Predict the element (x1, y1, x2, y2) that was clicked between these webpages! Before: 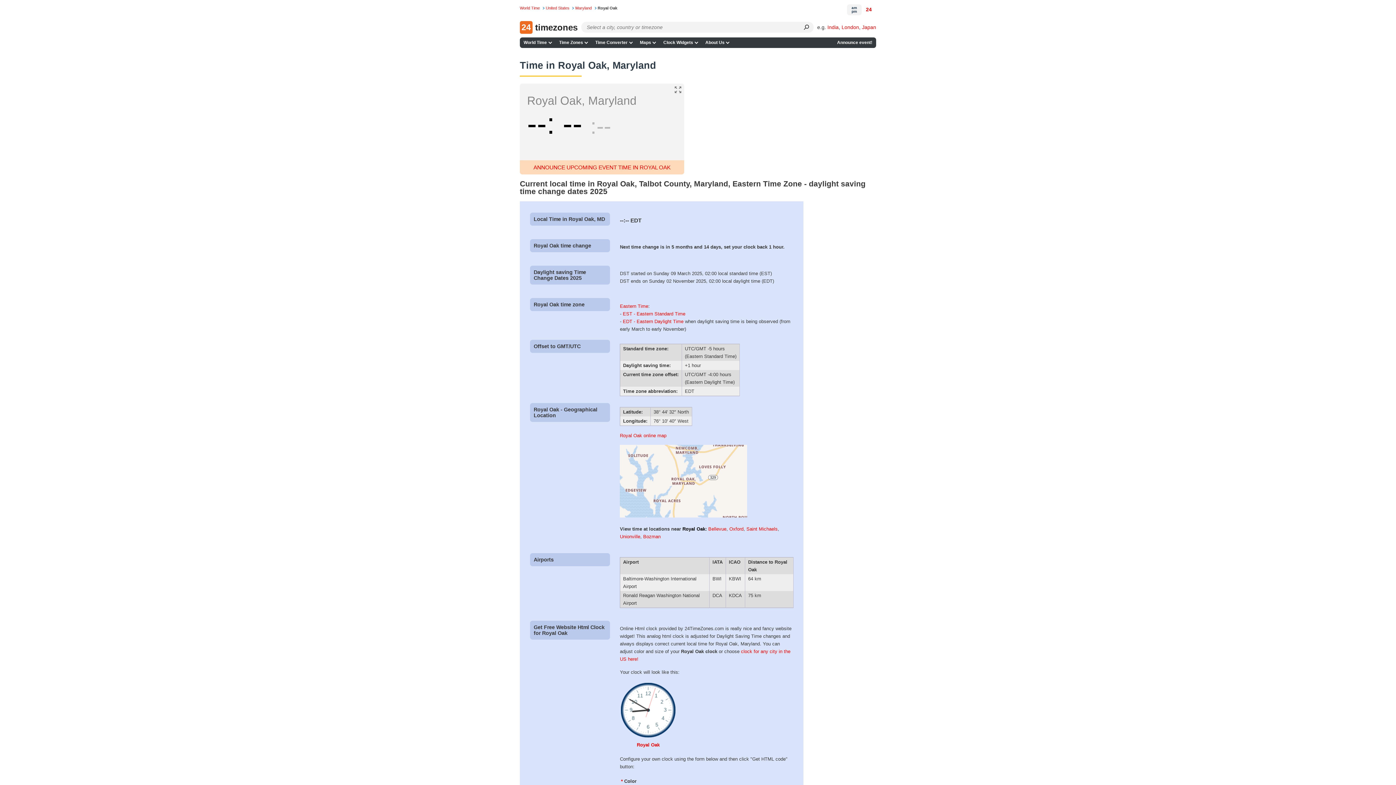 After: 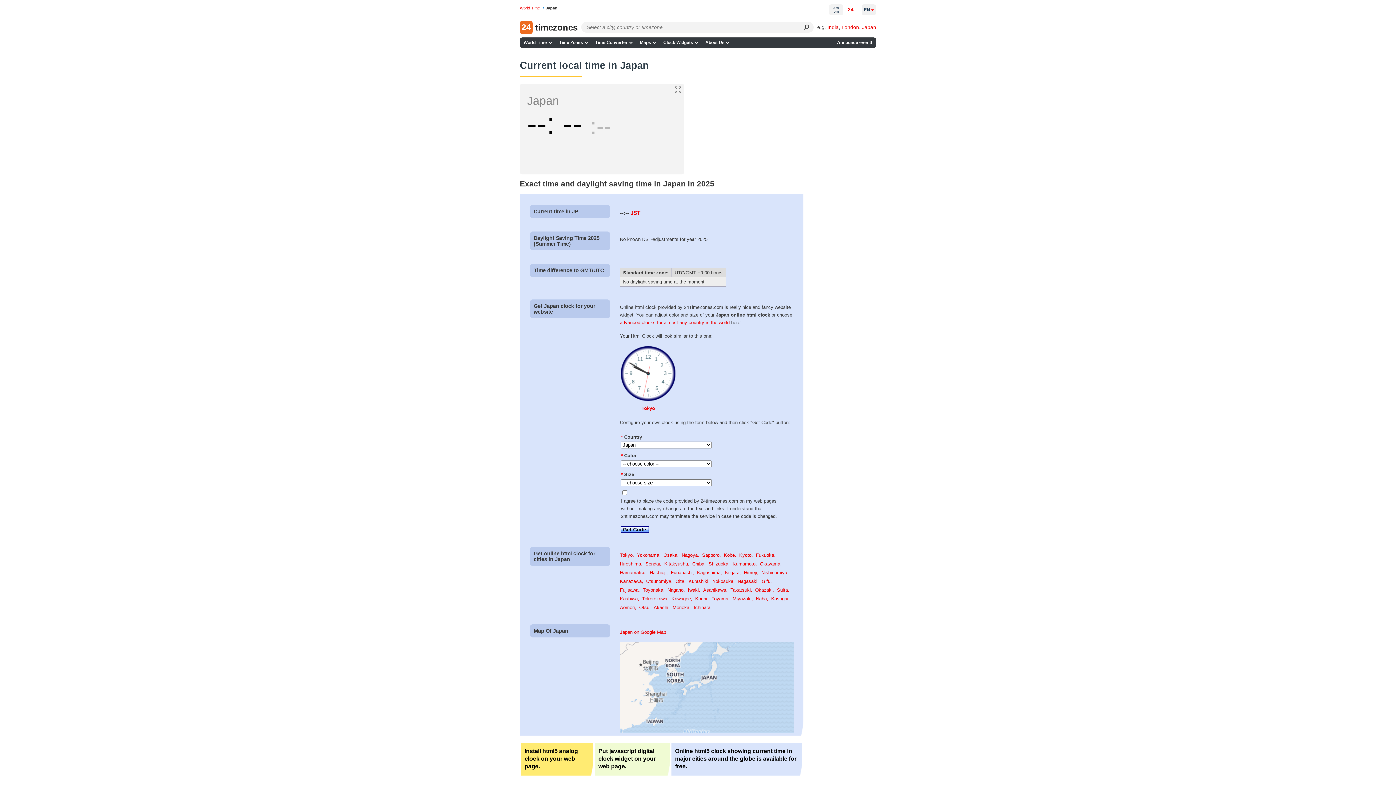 Action: bbox: (862, 24, 876, 30) label: Japan